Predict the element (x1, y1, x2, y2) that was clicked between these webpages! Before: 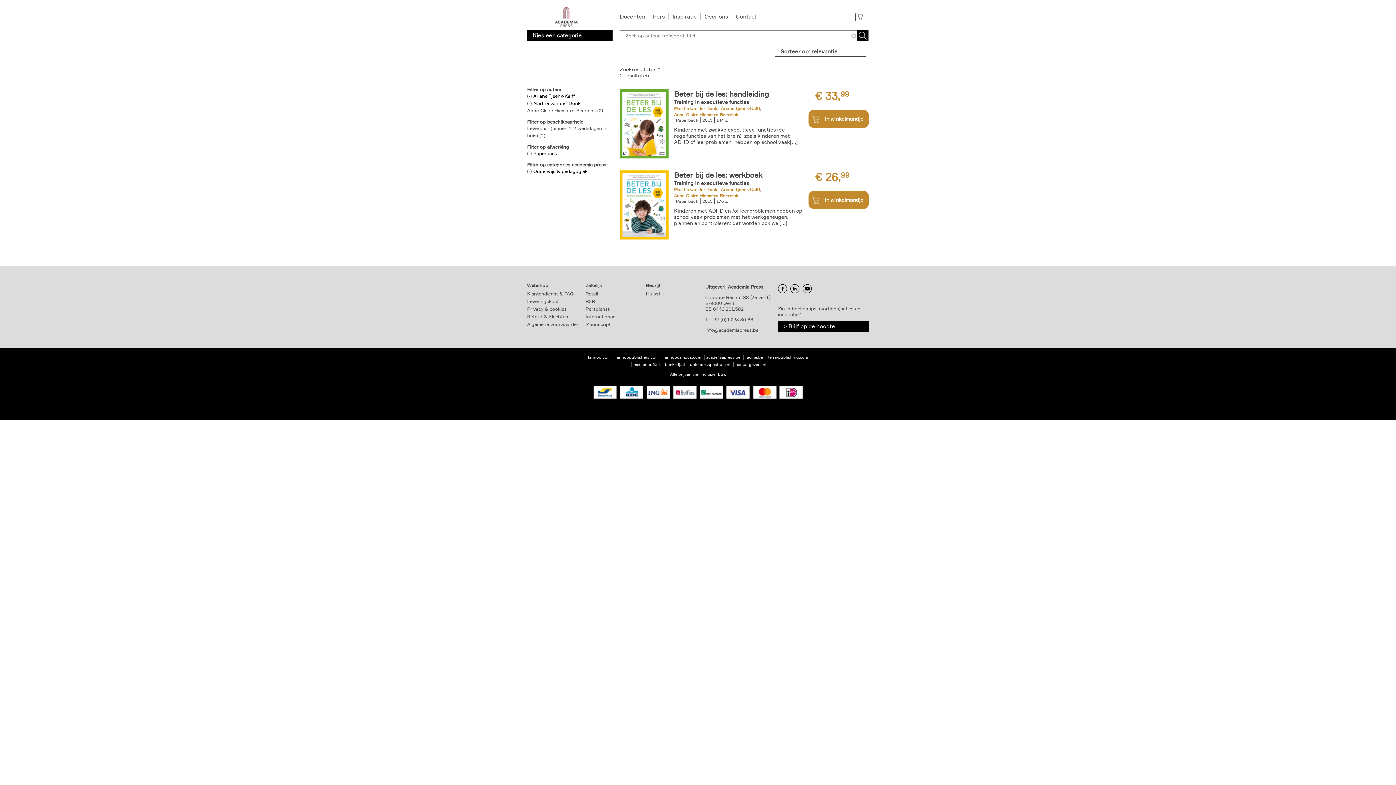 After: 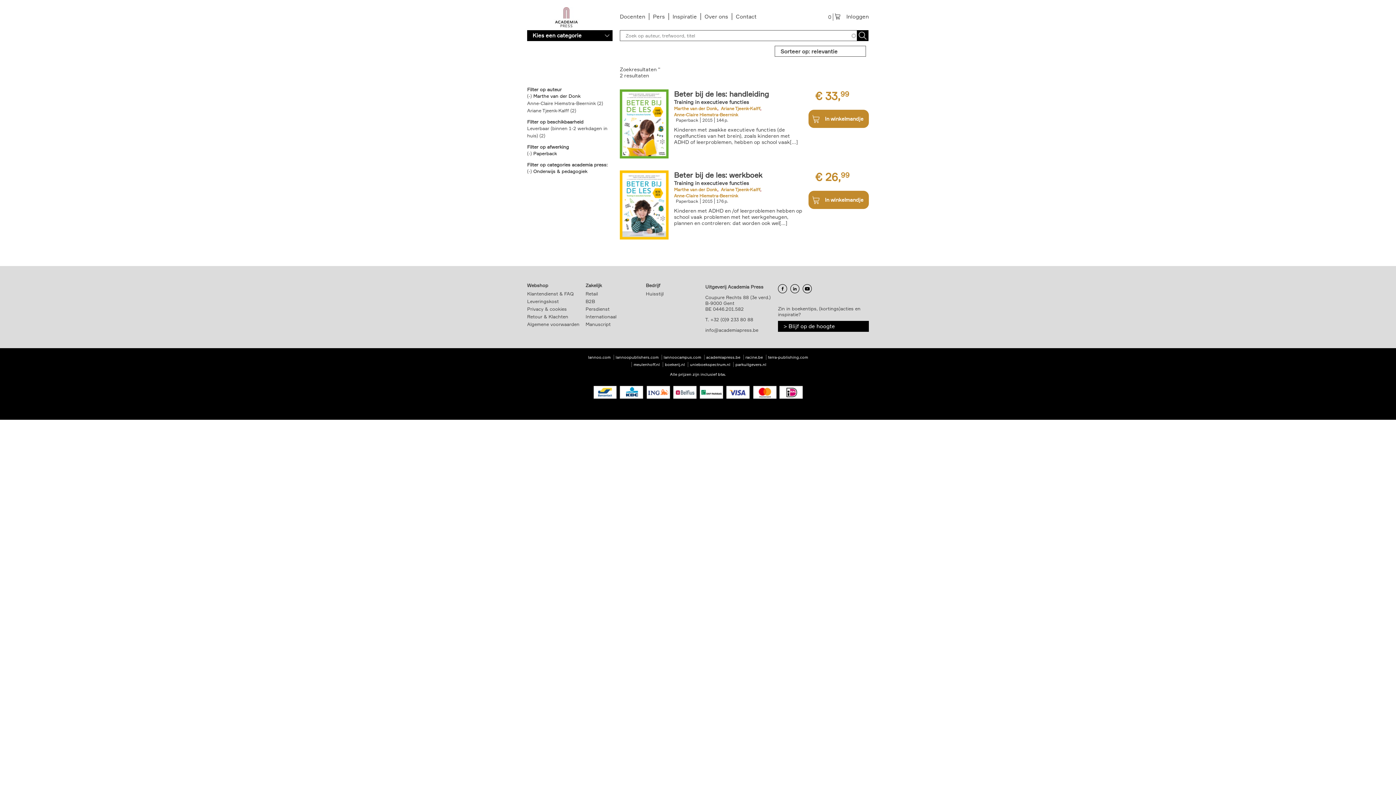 Action: label: (-) 
Remove Ariane Tjeenk-Kalff filter bbox: (527, 93, 533, 98)